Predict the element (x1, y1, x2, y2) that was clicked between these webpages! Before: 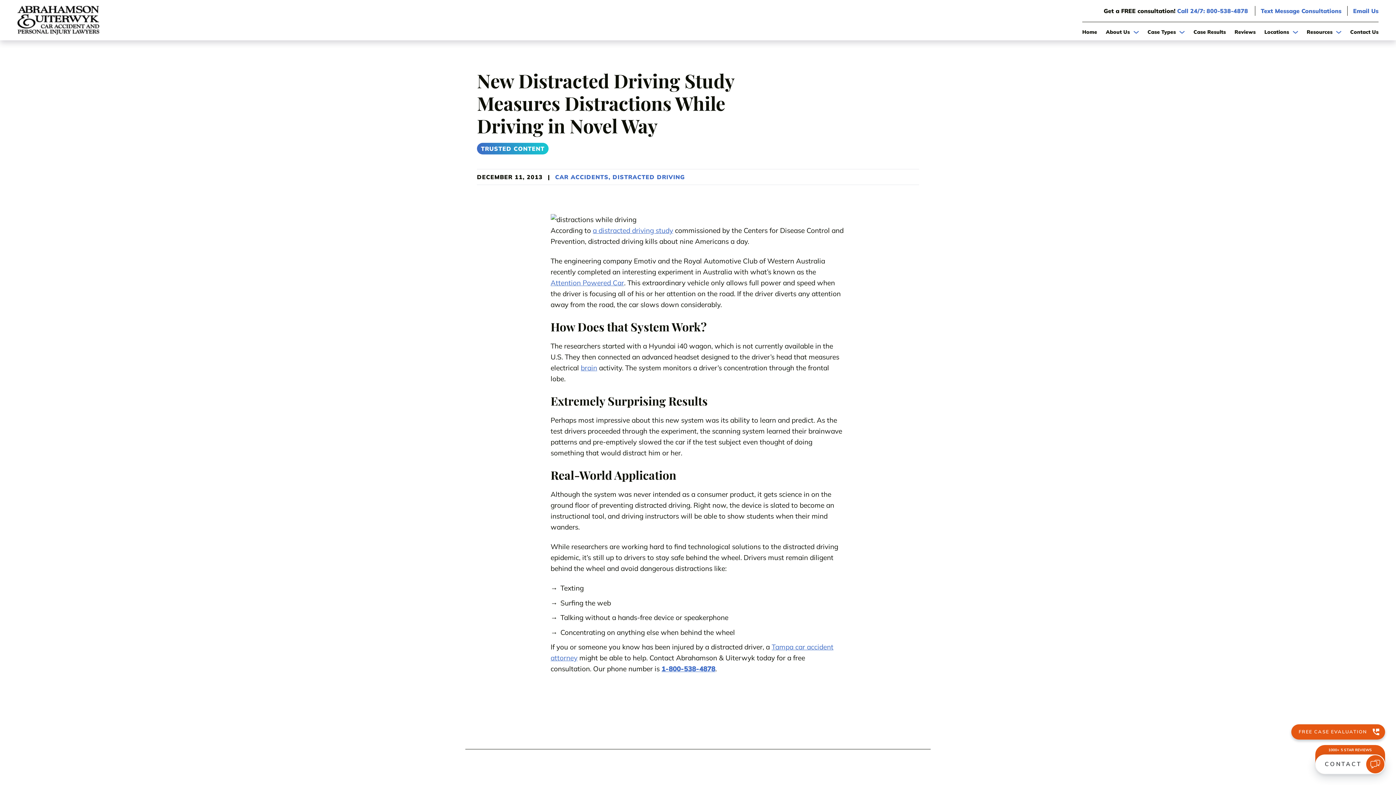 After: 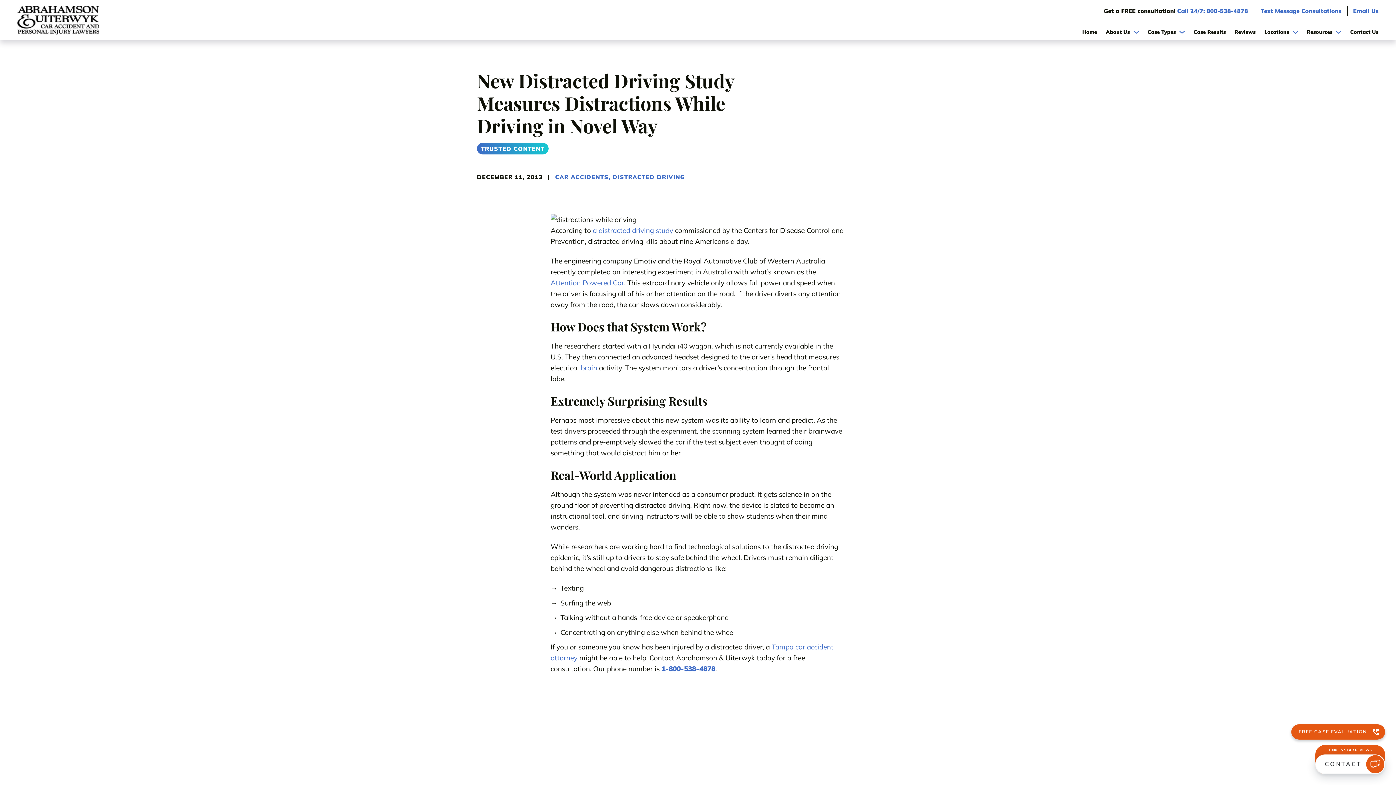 Action: bbox: (592, 226, 673, 234) label: a distracted driving study